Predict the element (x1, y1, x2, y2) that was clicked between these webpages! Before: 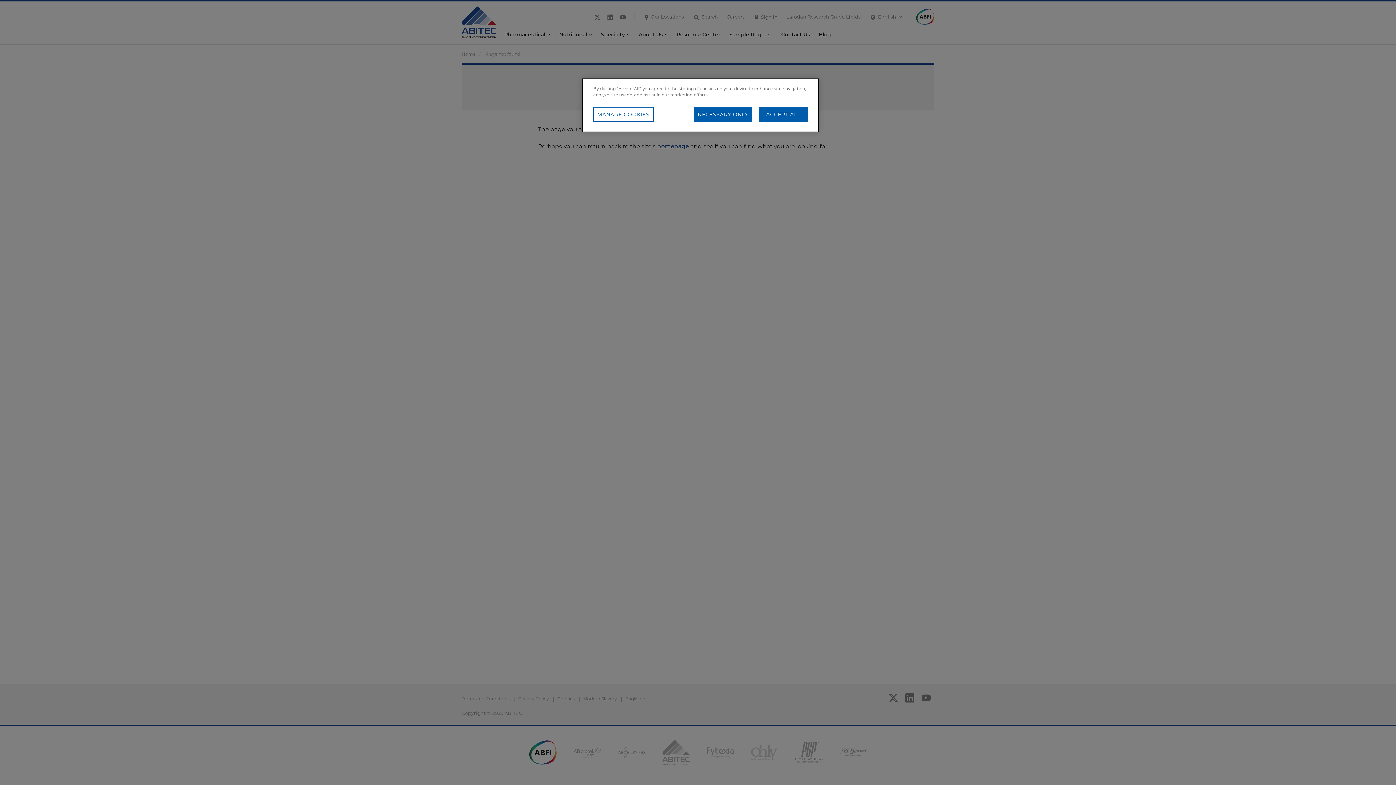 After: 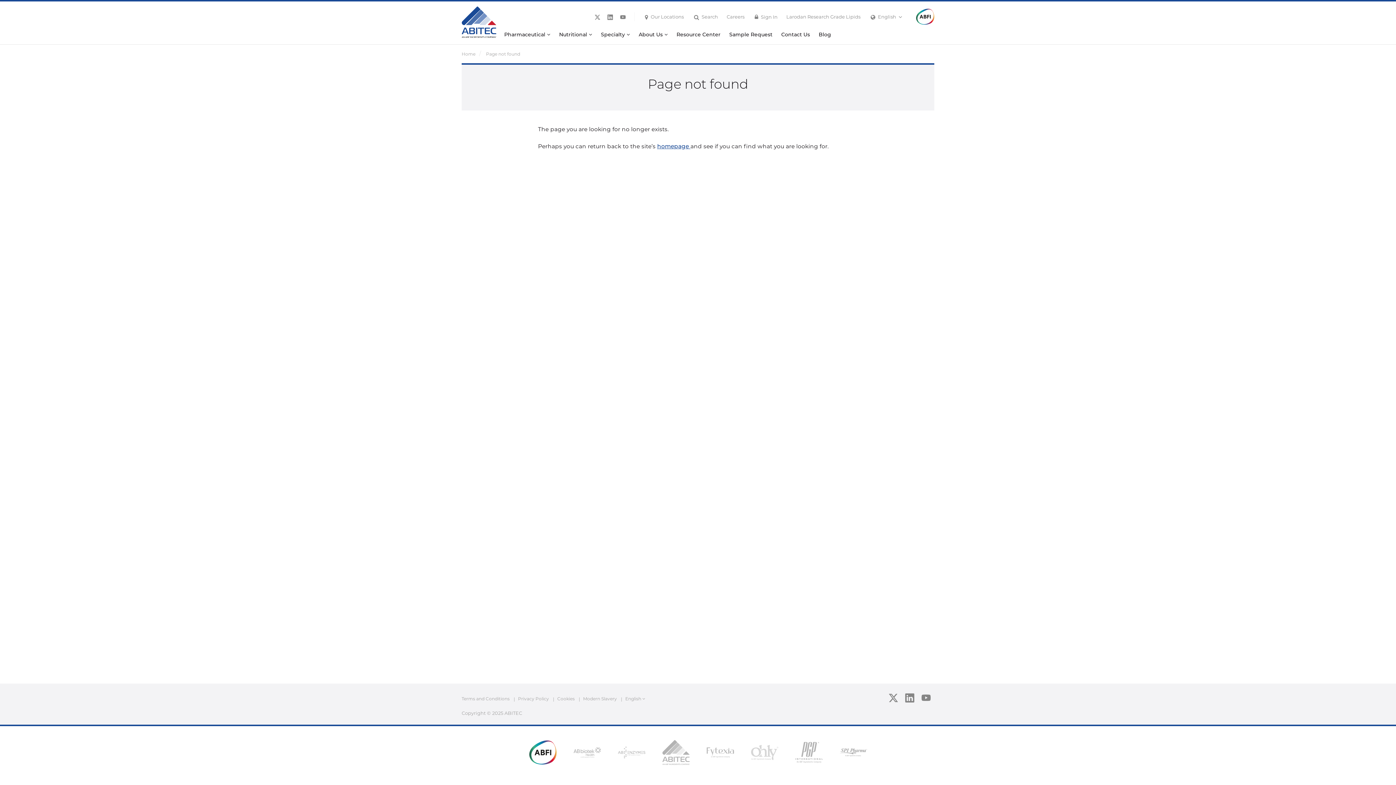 Action: label: NECESSARY ONLY bbox: (693, 107, 752, 121)